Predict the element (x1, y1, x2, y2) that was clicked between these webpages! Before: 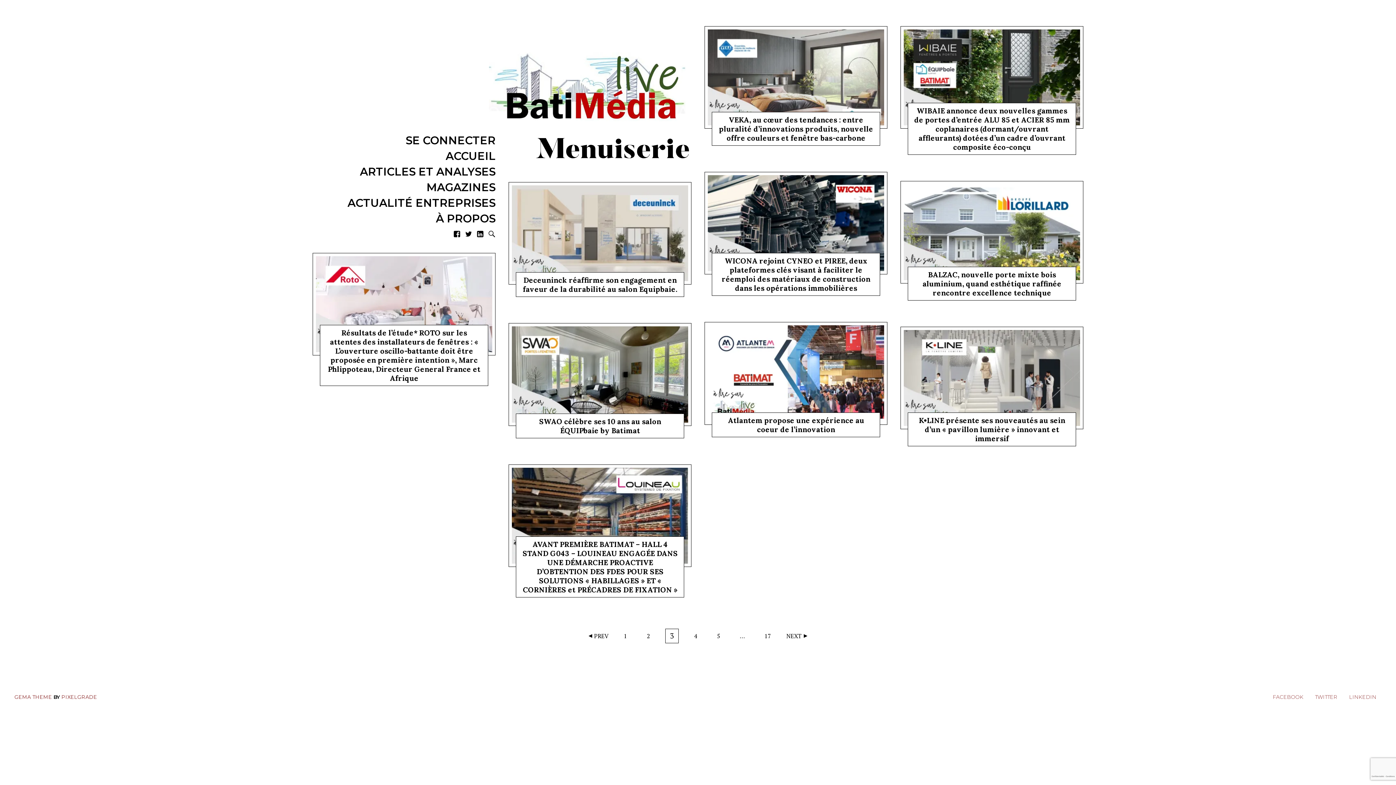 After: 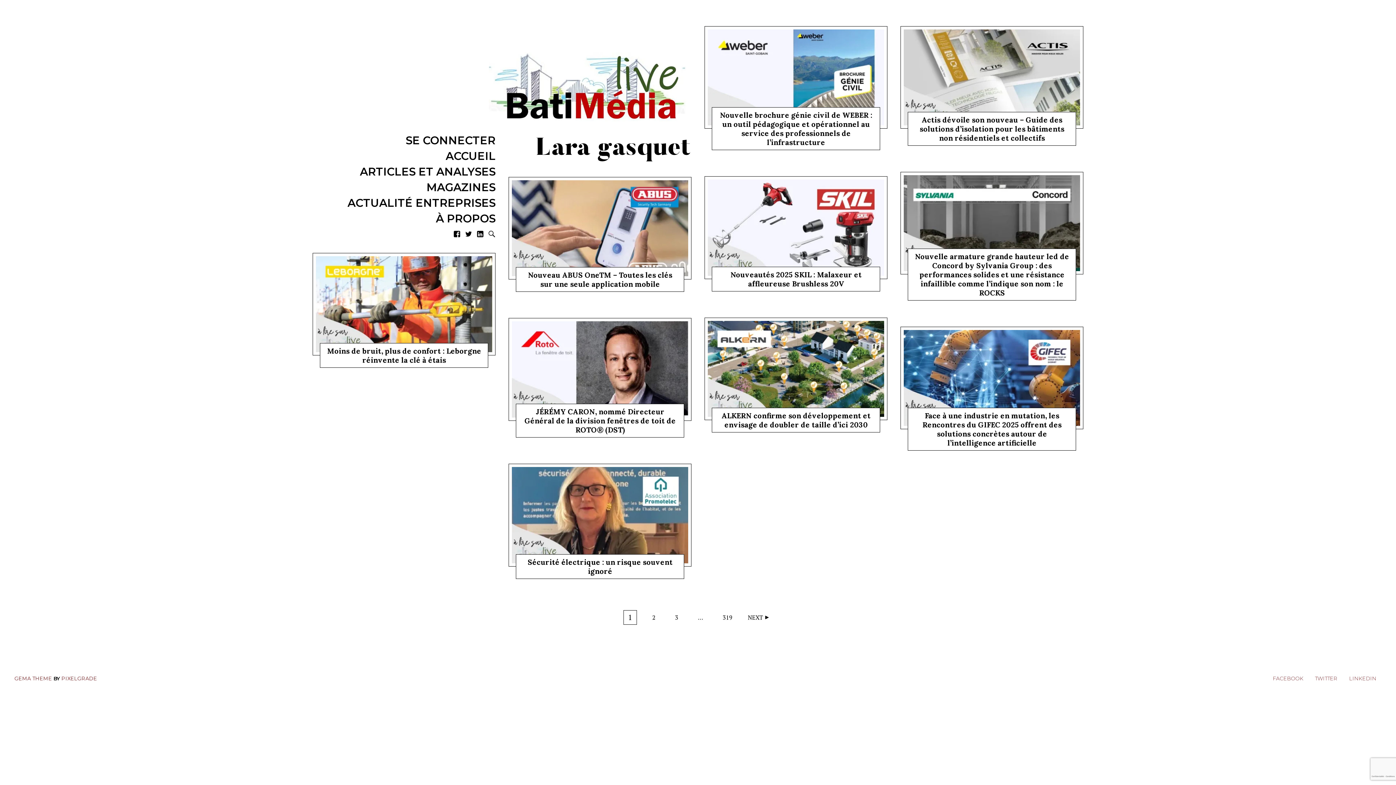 Action: bbox: (779, 287, 804, 292) label: Lara gasquet